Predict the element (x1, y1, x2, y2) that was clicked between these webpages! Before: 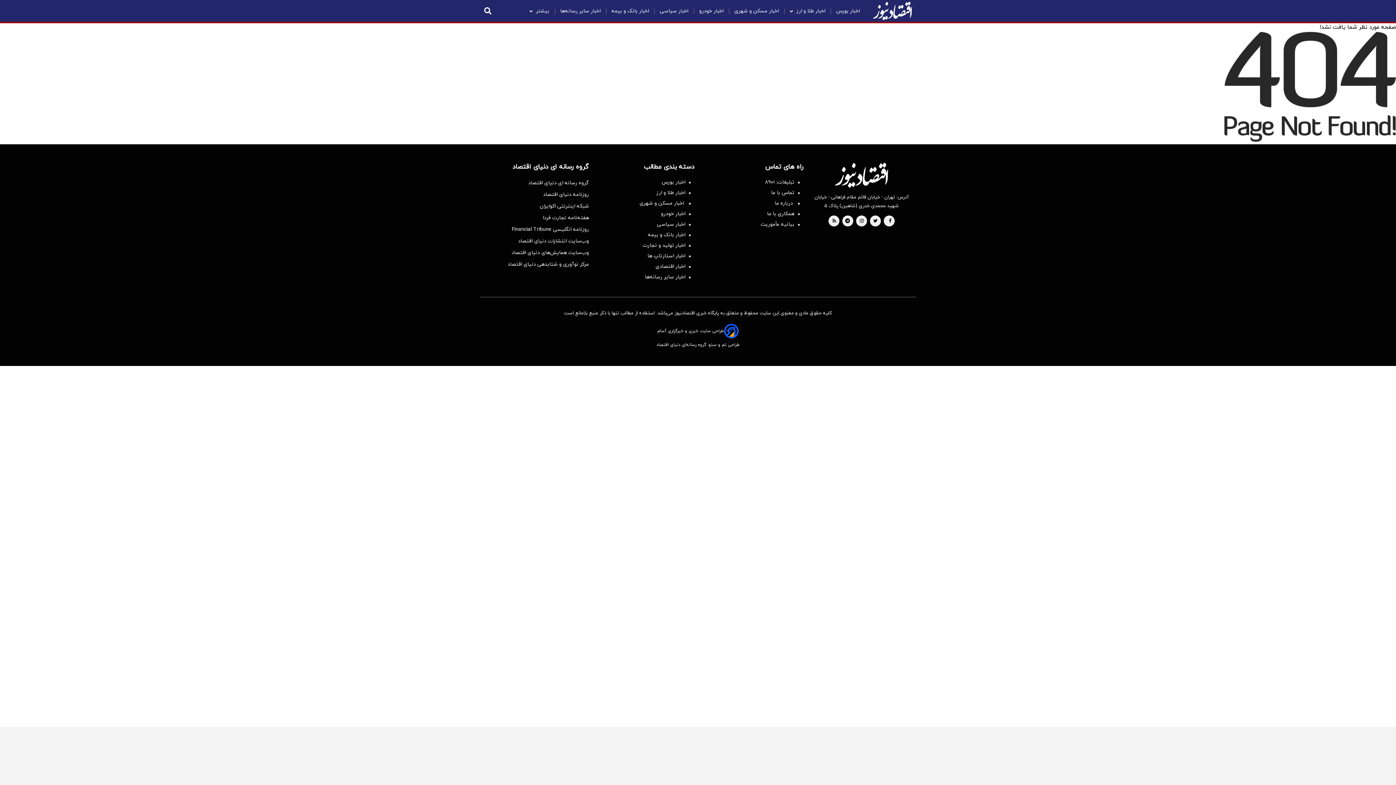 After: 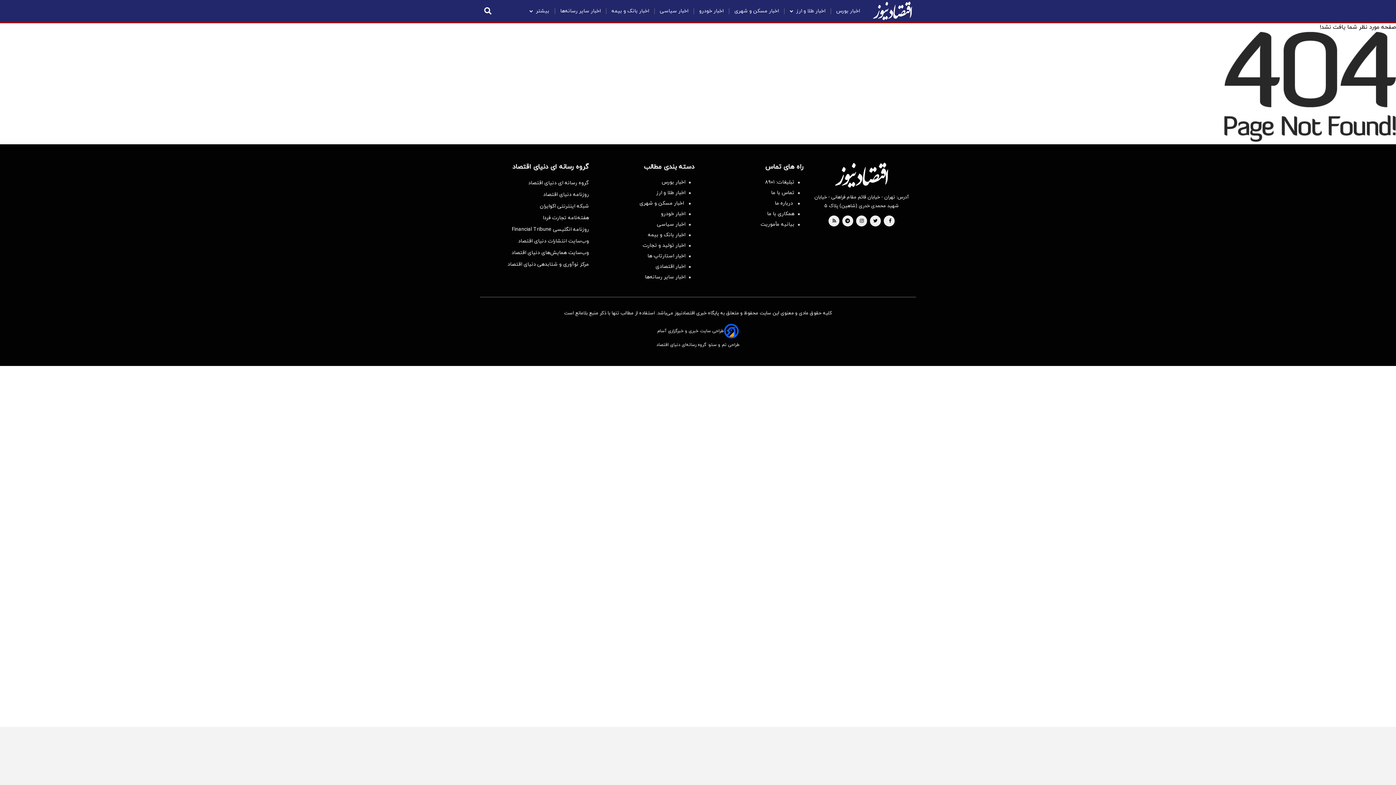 Action: label: طراحی سایت خبری و خبرگزاری آسام bbox: (657, 324, 738, 338)